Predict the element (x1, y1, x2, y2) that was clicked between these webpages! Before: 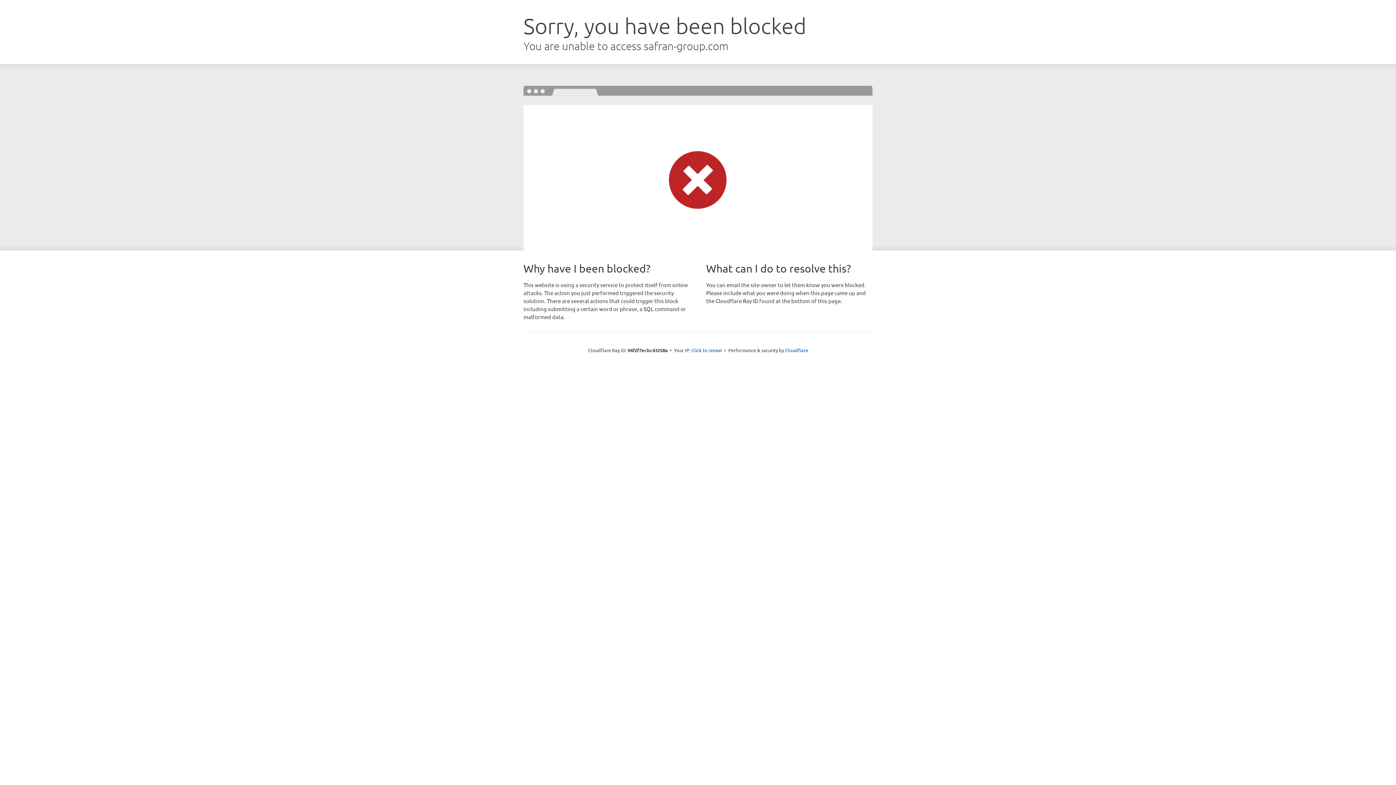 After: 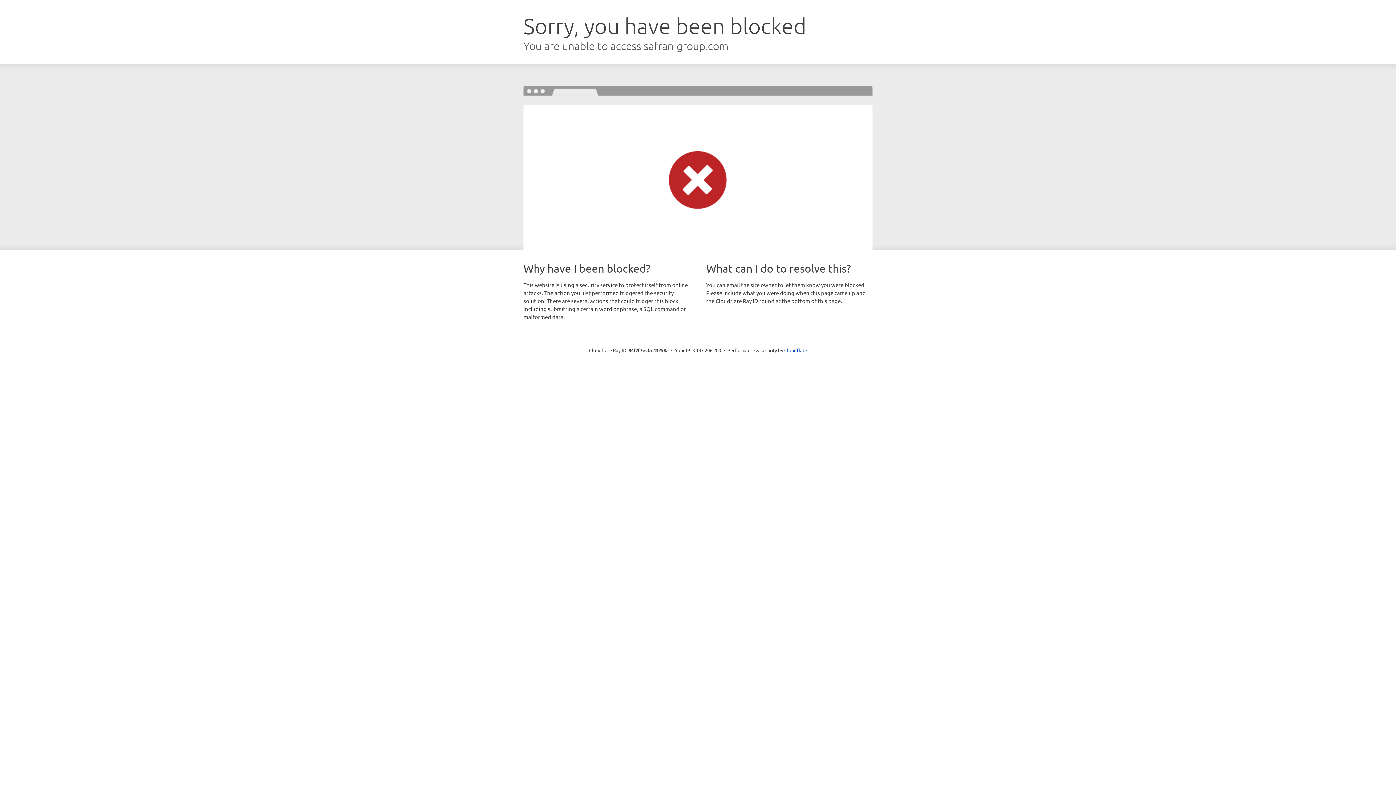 Action: bbox: (691, 346, 722, 353) label: Click to reveal